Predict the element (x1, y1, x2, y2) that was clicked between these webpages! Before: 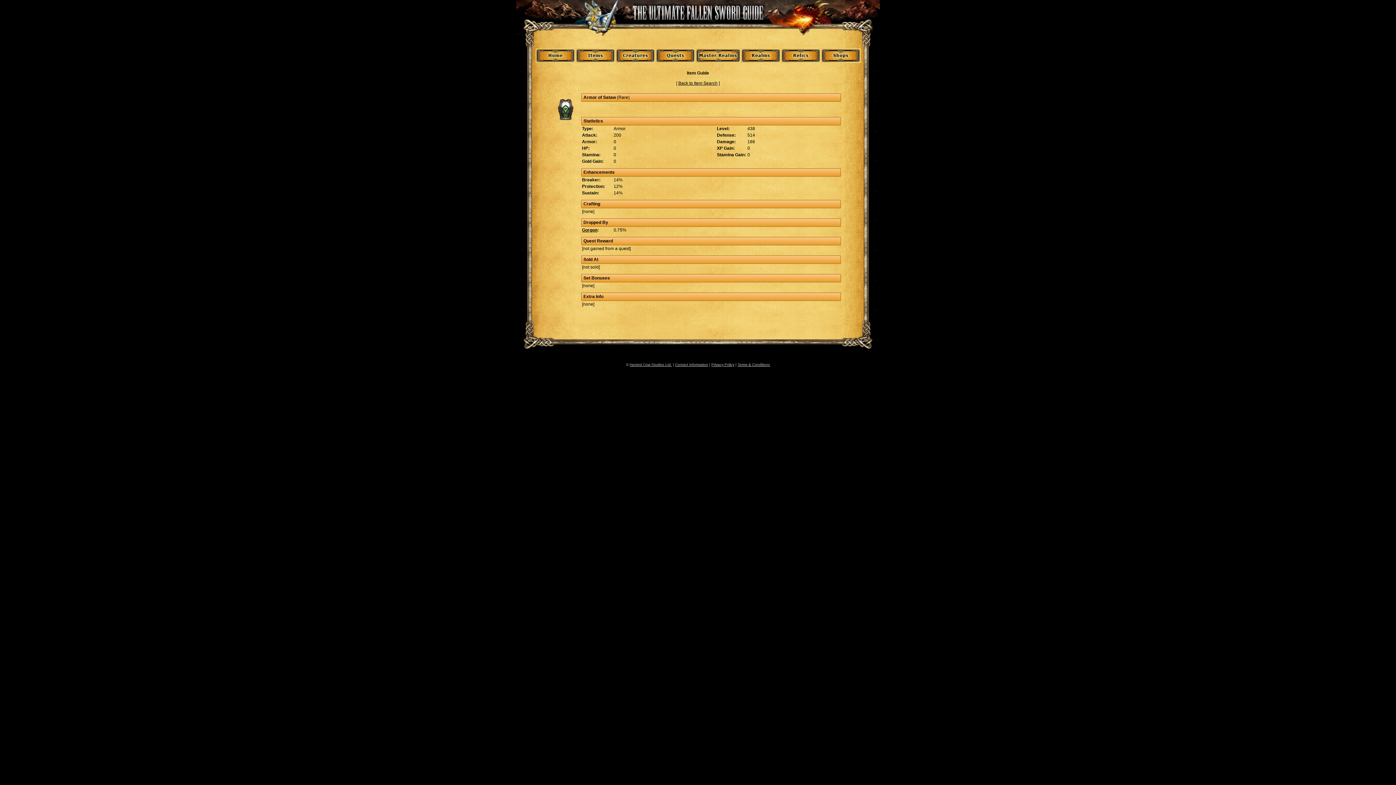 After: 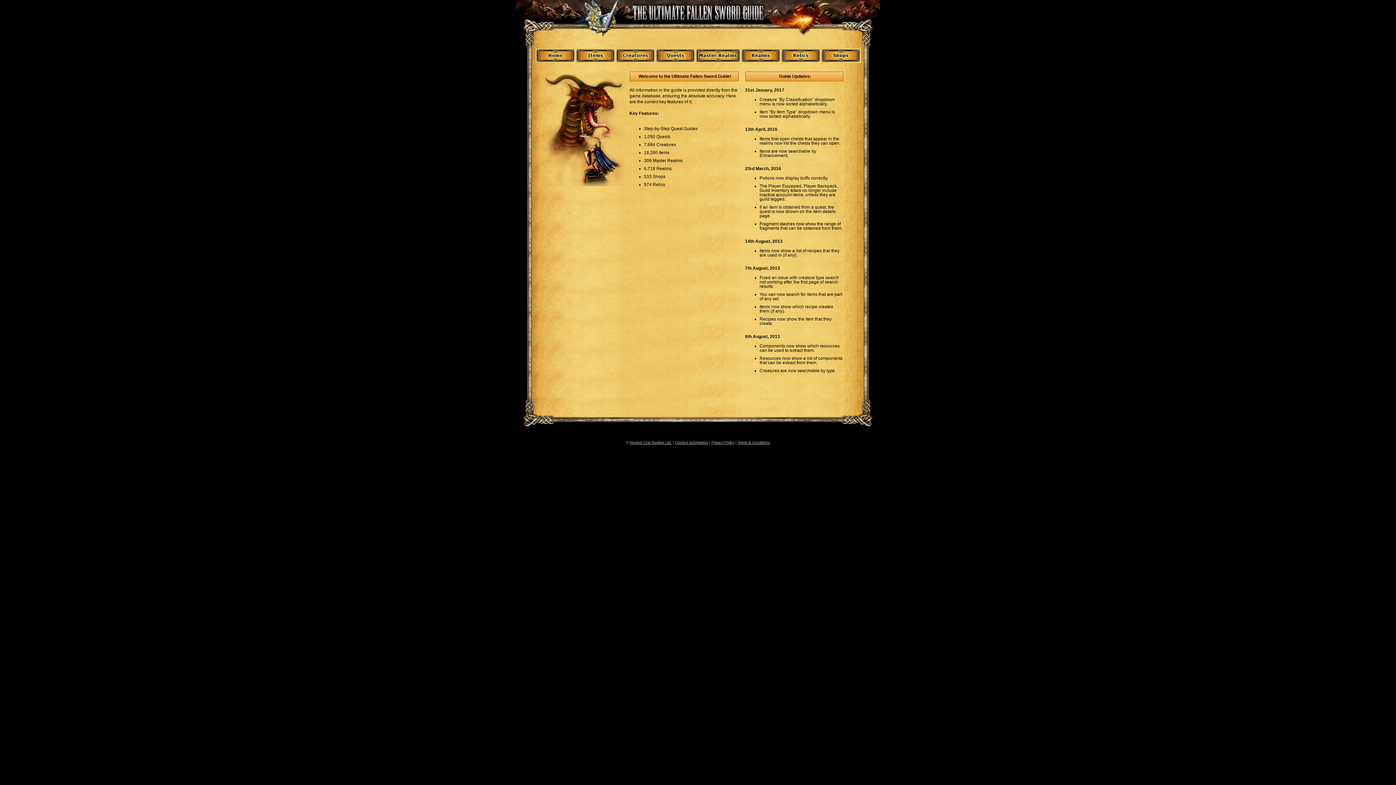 Action: bbox: (535, 58, 575, 64)